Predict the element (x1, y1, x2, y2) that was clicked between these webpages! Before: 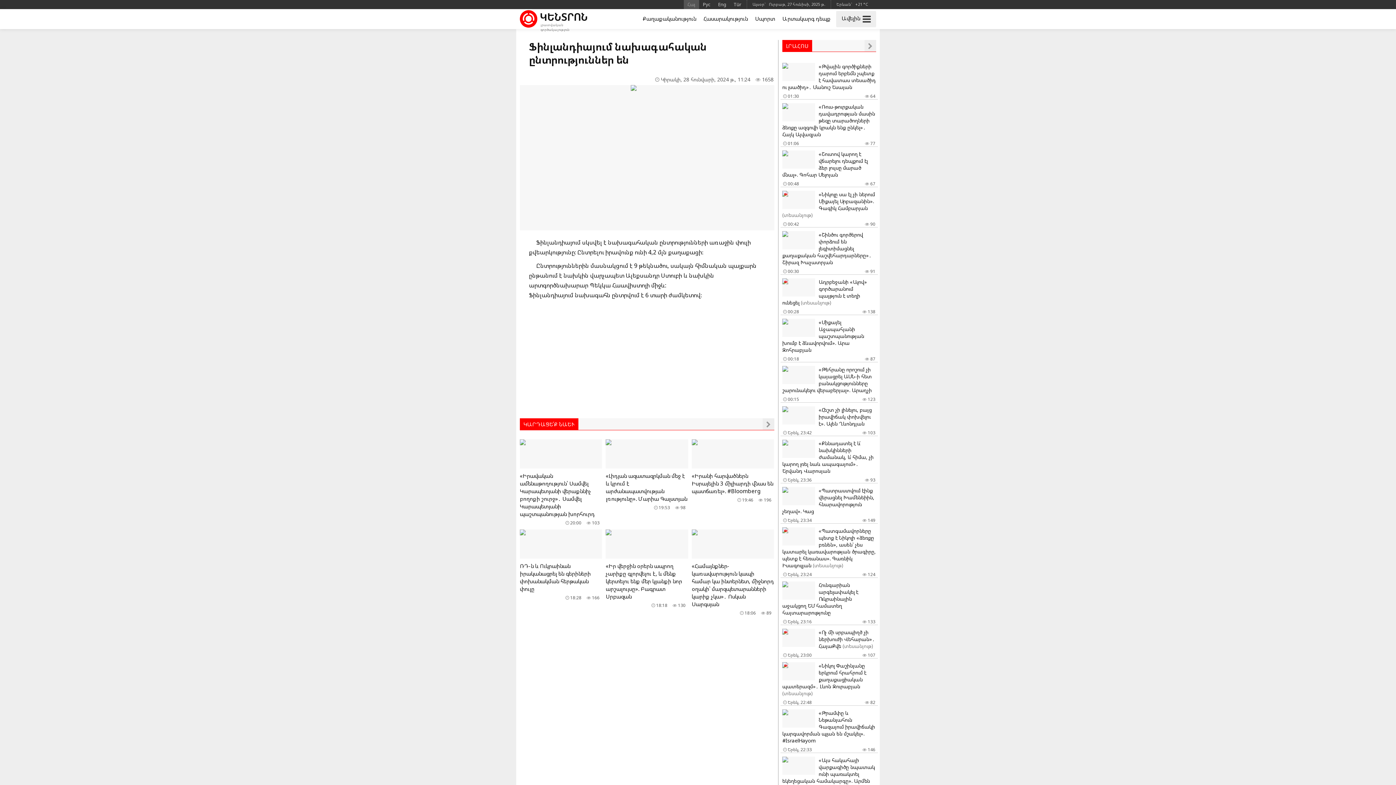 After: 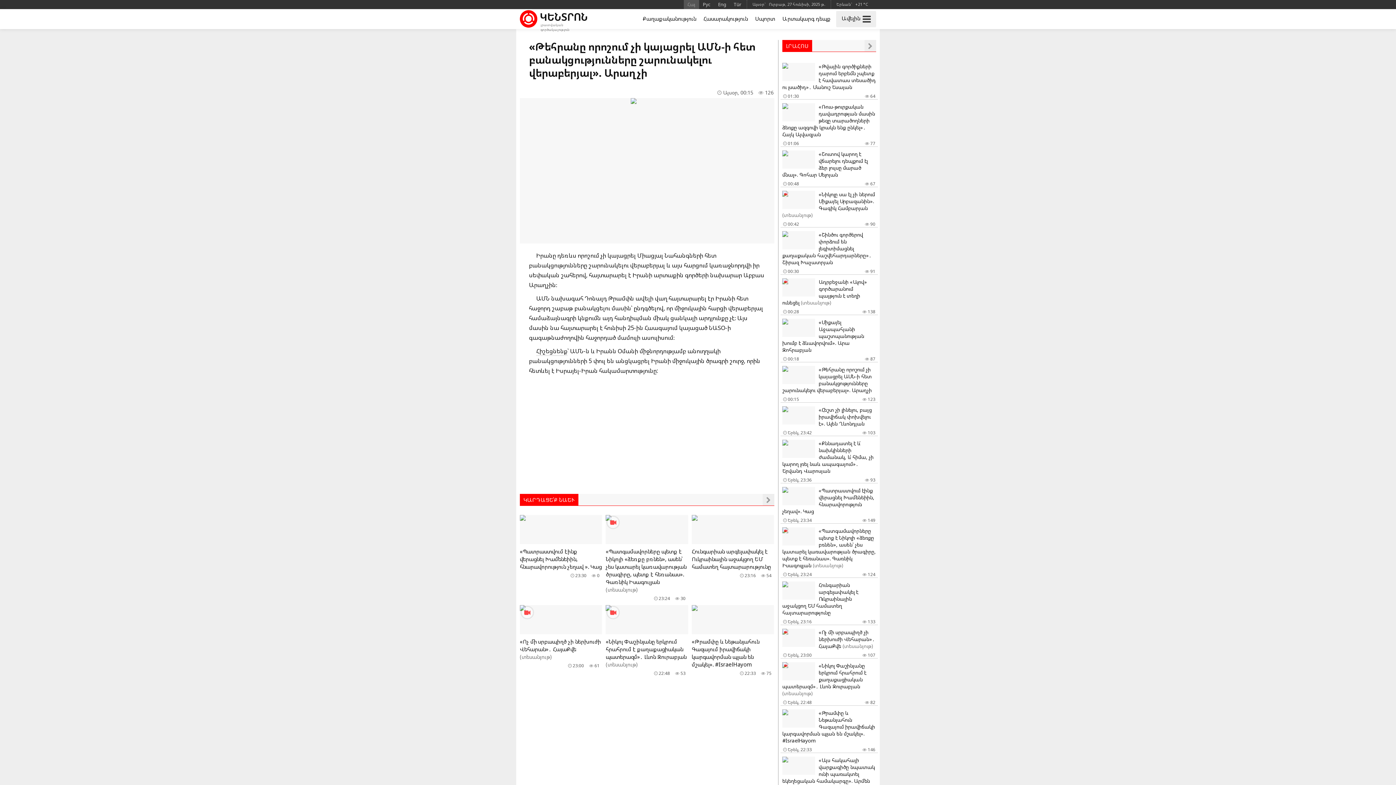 Action: bbox: (780, 364, 878, 402) label: «Թեհրանը որոշում չի կայացրել ԱՄՆ-ի հետ բանակցությունները շարունակելու վերաբերյալ». Արաղչի
 123
 00:15